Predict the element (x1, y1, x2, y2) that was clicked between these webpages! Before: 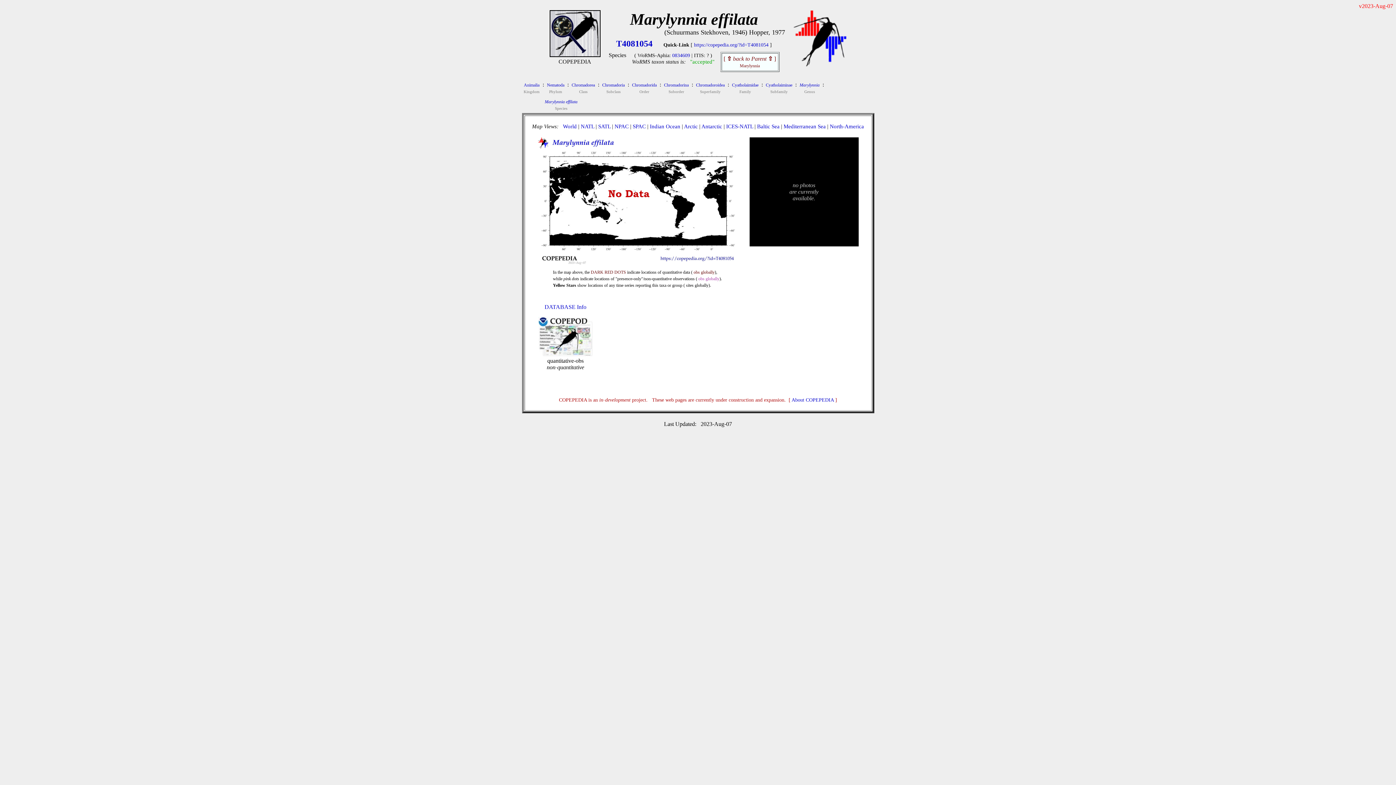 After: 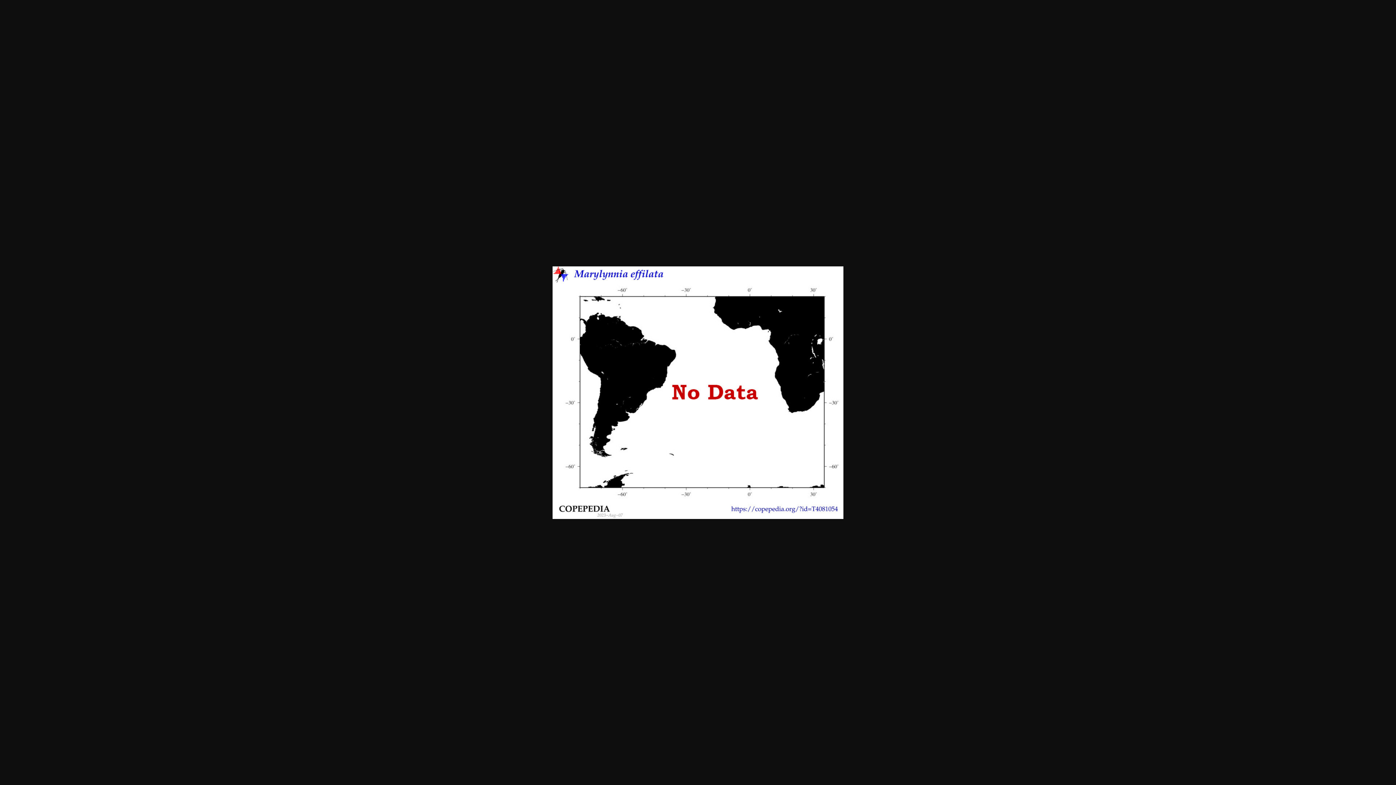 Action: label: SATL bbox: (598, 123, 610, 129)